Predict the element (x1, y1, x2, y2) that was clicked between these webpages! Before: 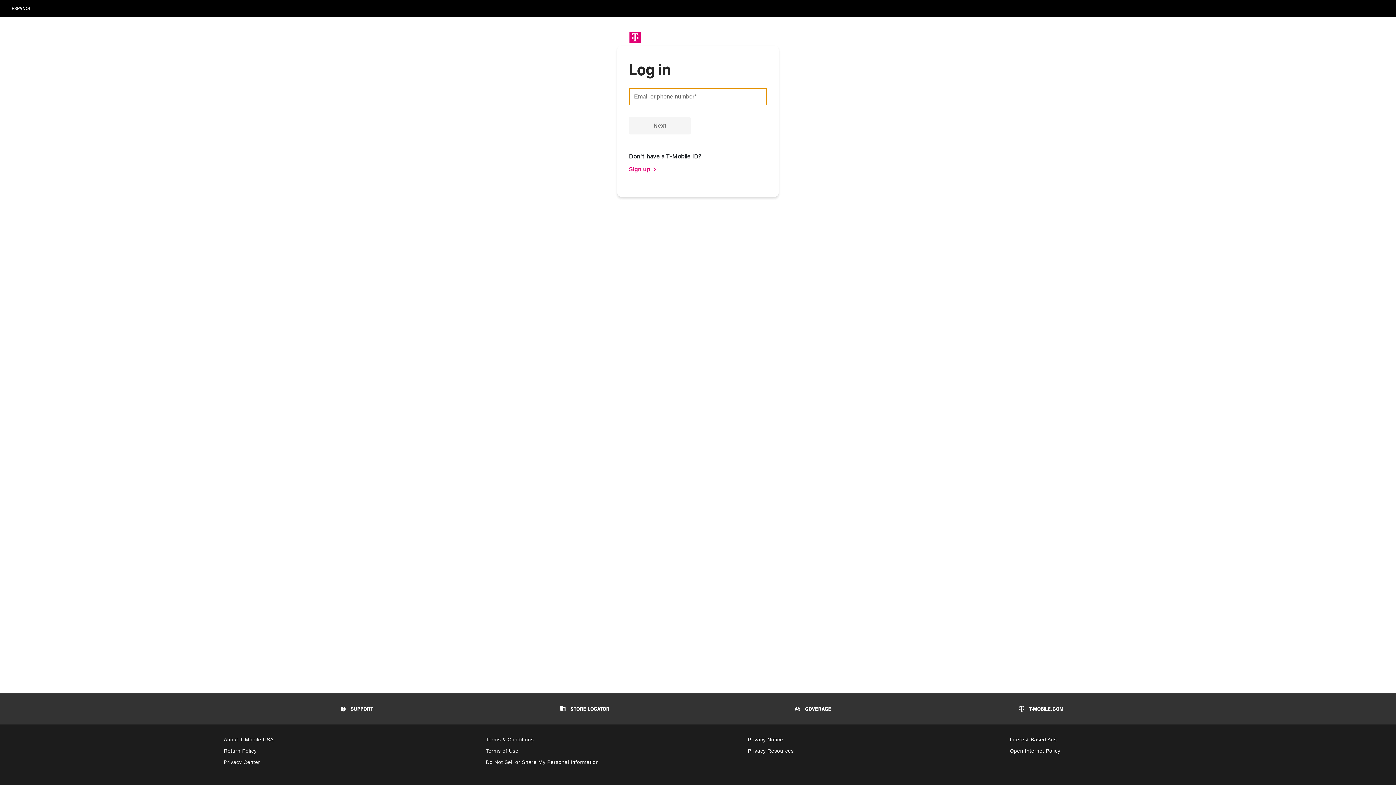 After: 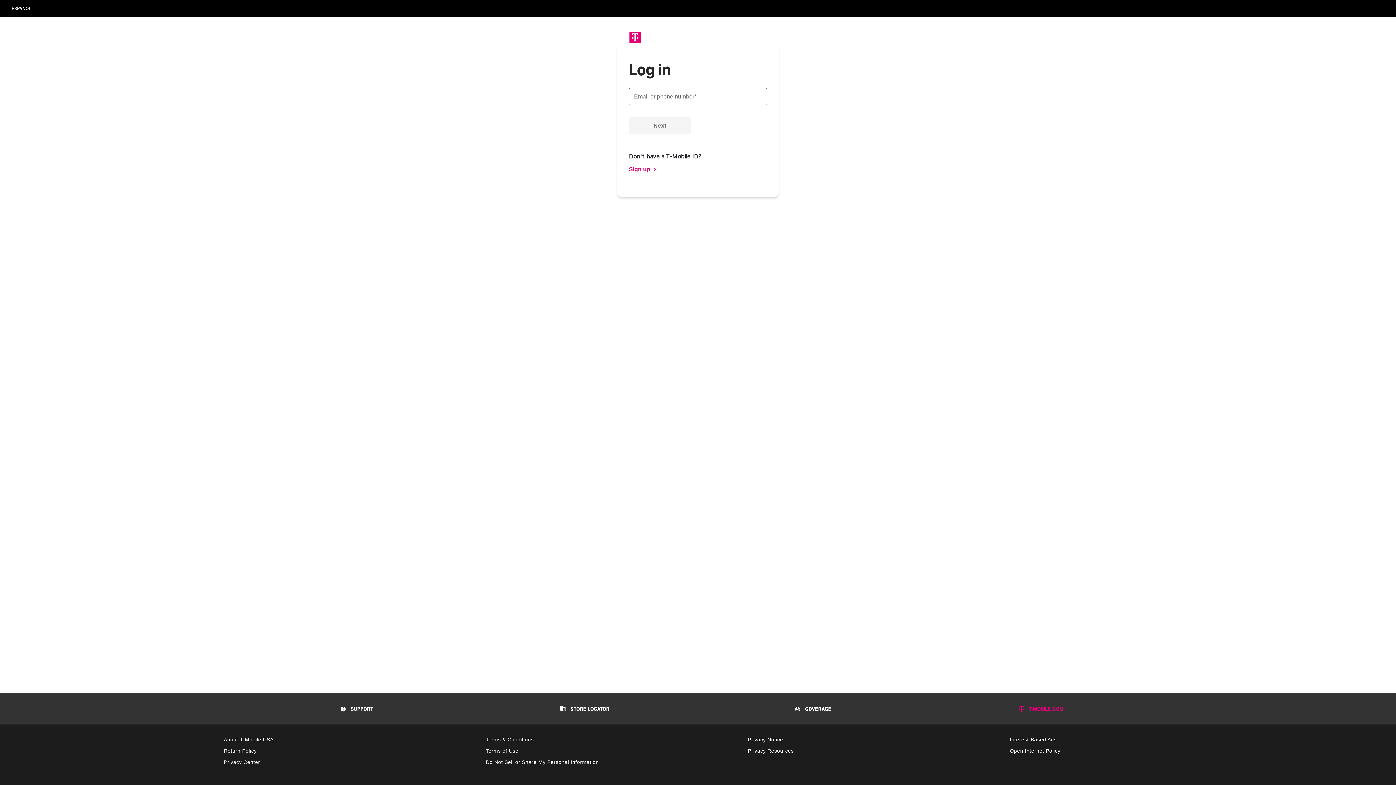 Action: bbox: (1017, 706, 1063, 712) label:  T-MOBILE.COM